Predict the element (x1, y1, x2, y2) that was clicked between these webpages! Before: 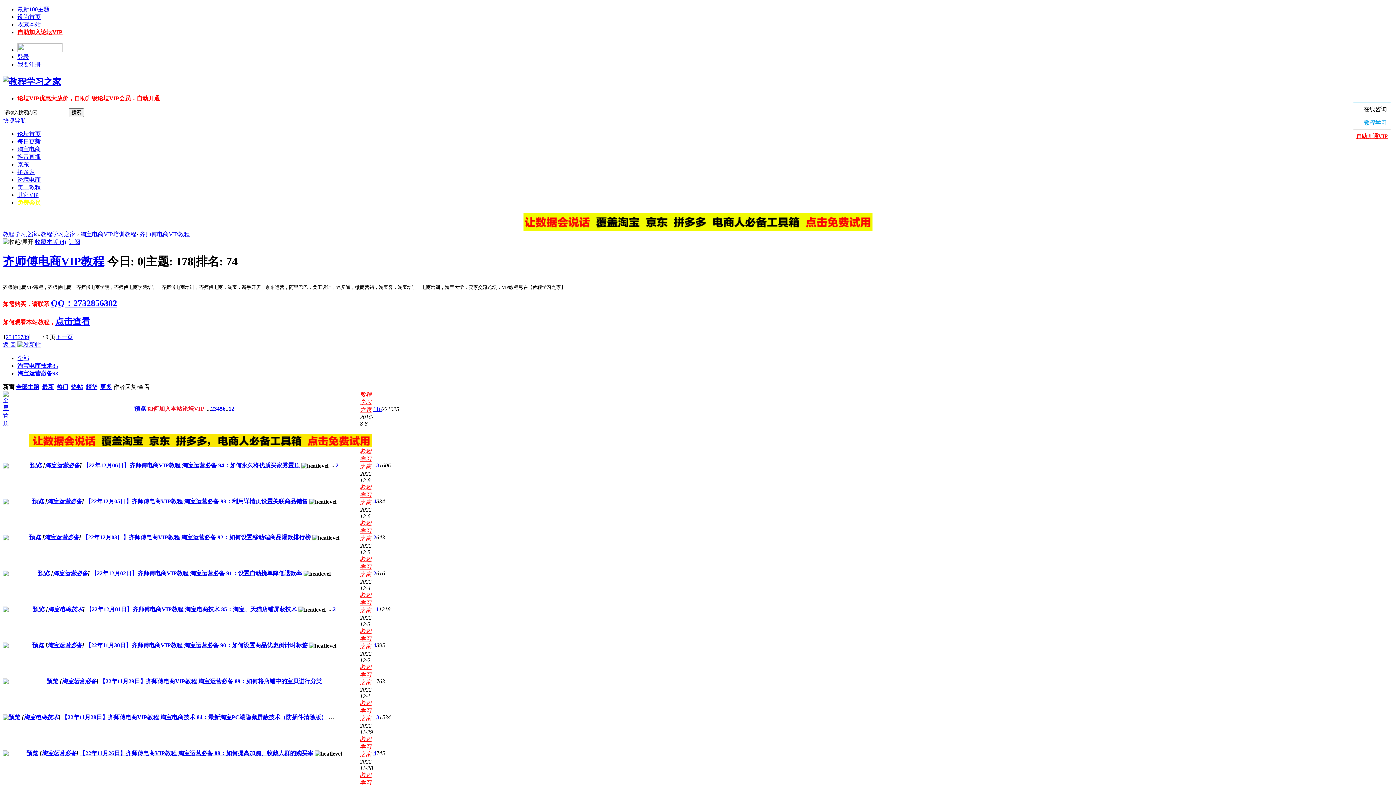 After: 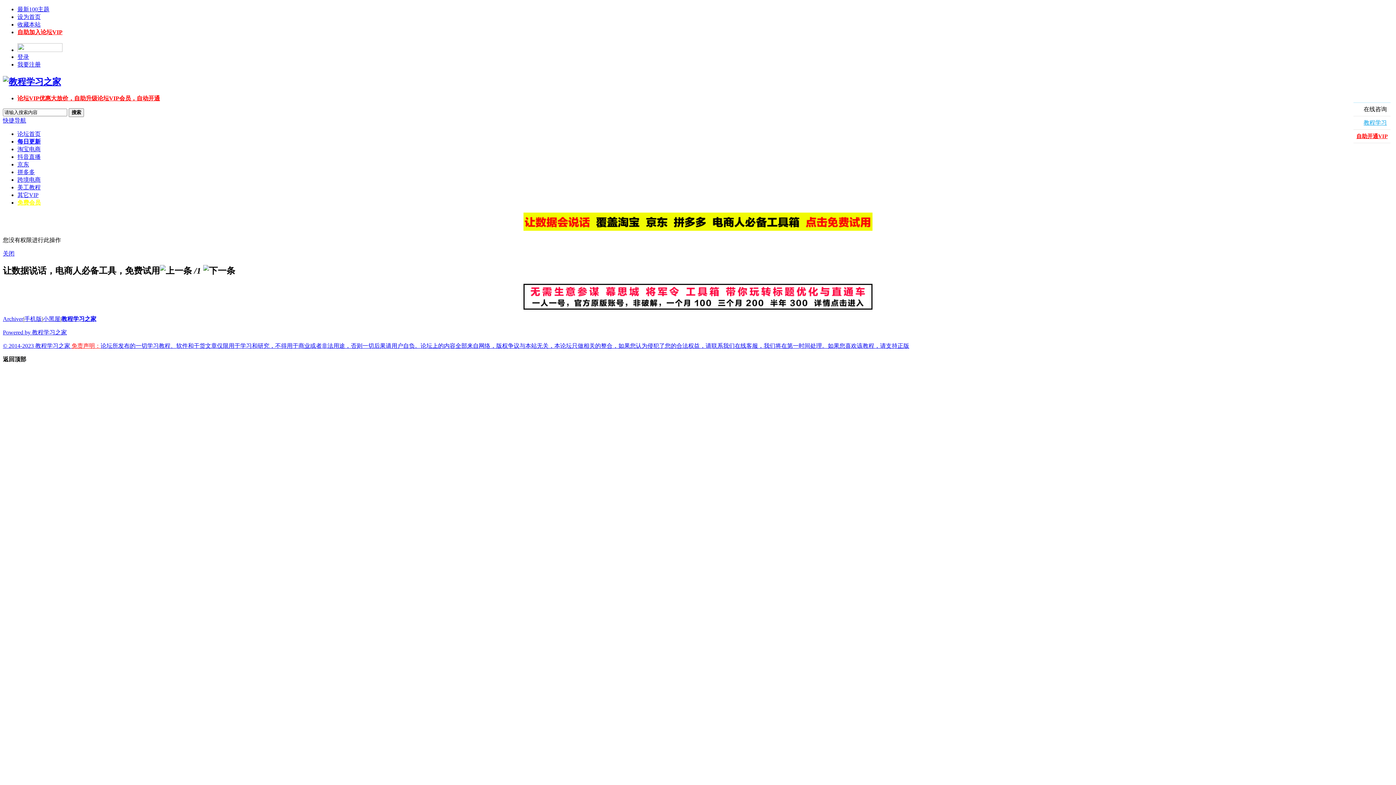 Action: label: 教程学习之家 bbox: (360, 391, 371, 412)